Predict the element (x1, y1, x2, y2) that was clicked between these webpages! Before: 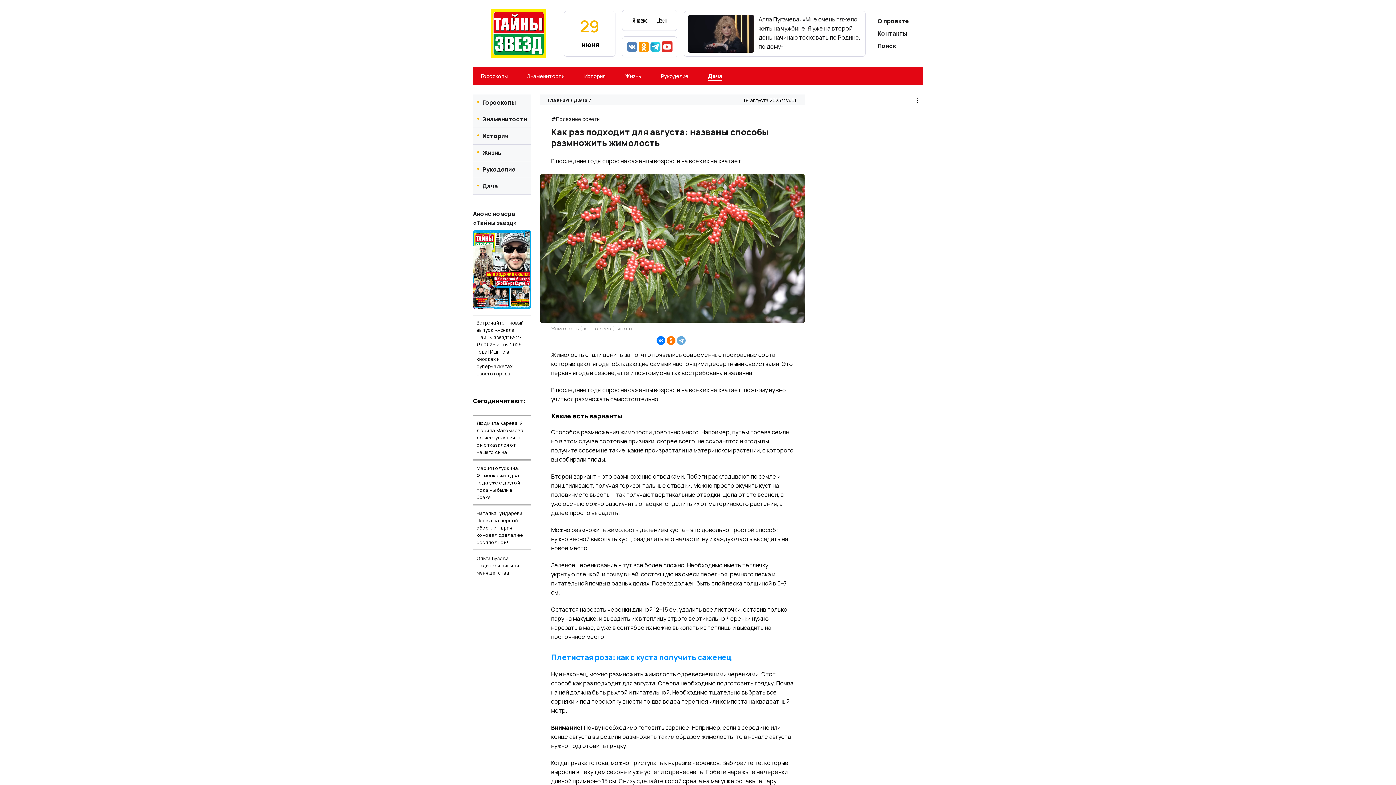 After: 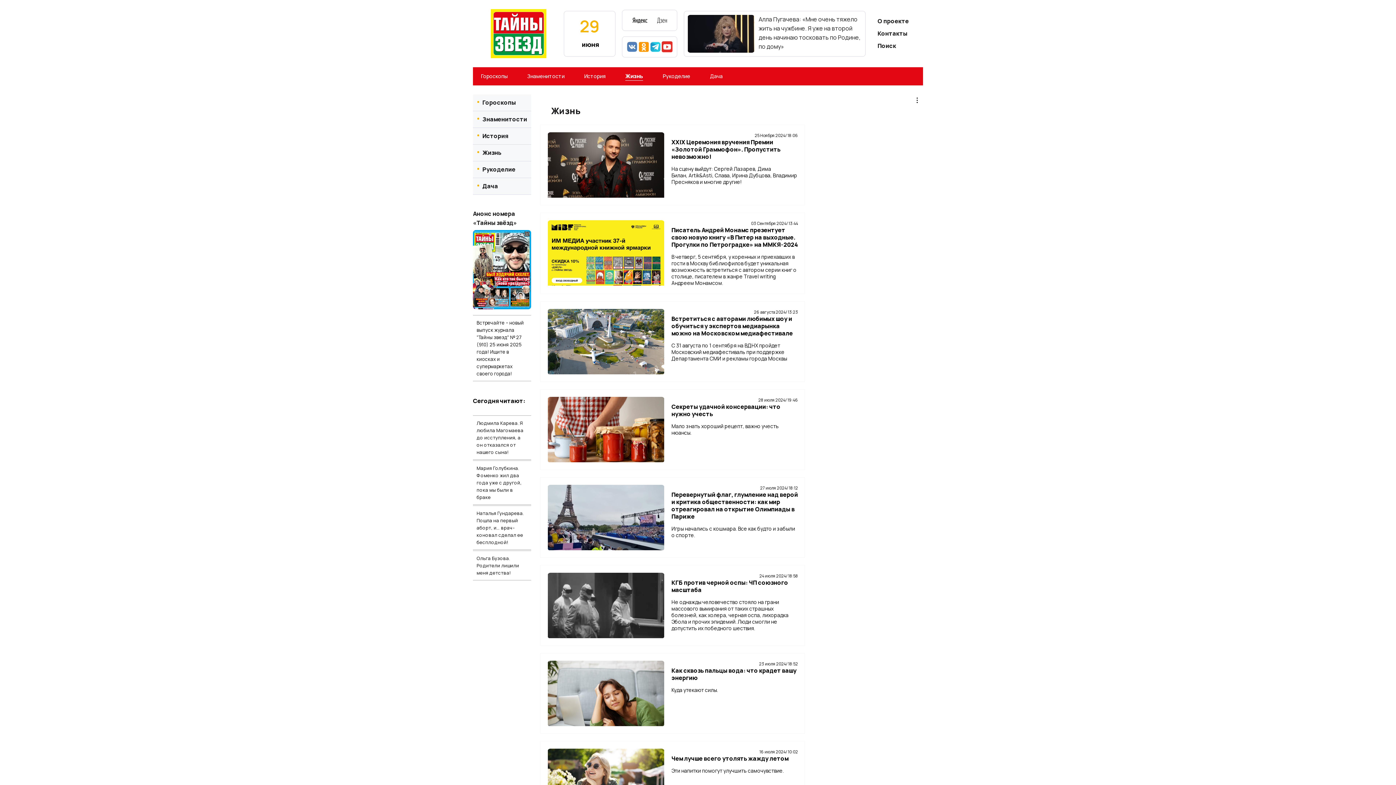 Action: bbox: (617, 66, 649, 86) label: Жизнь